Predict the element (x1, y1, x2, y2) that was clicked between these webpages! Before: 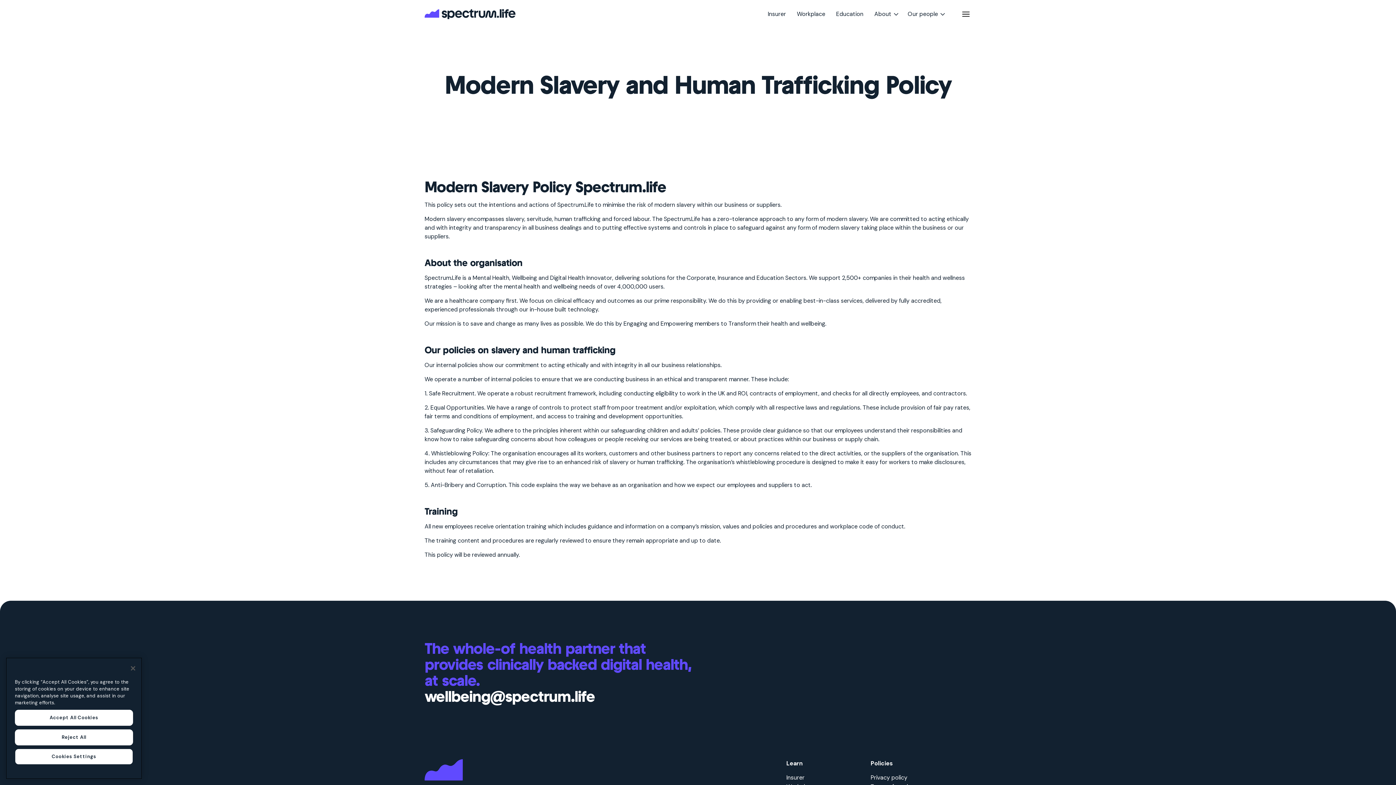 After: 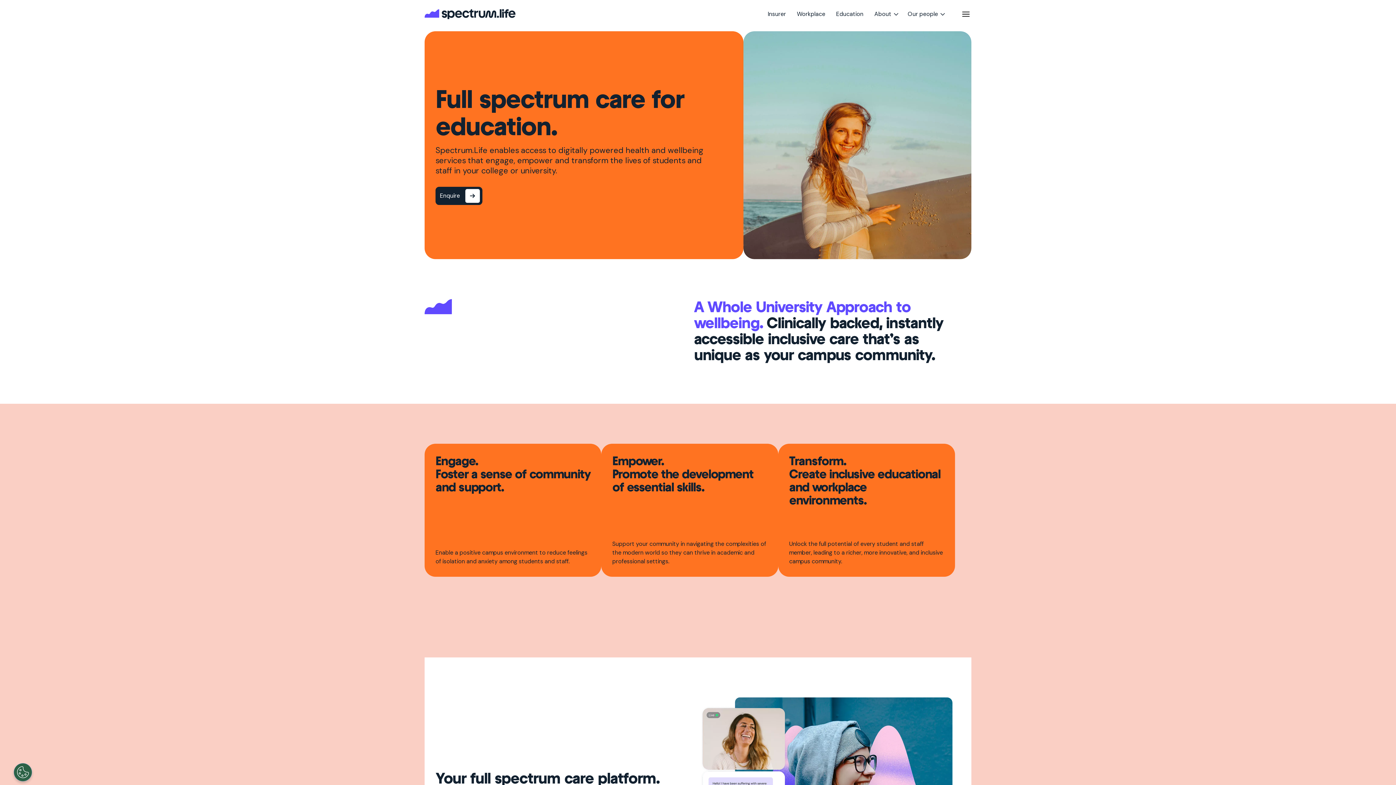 Action: label: Education bbox: (830, 7, 869, 21)